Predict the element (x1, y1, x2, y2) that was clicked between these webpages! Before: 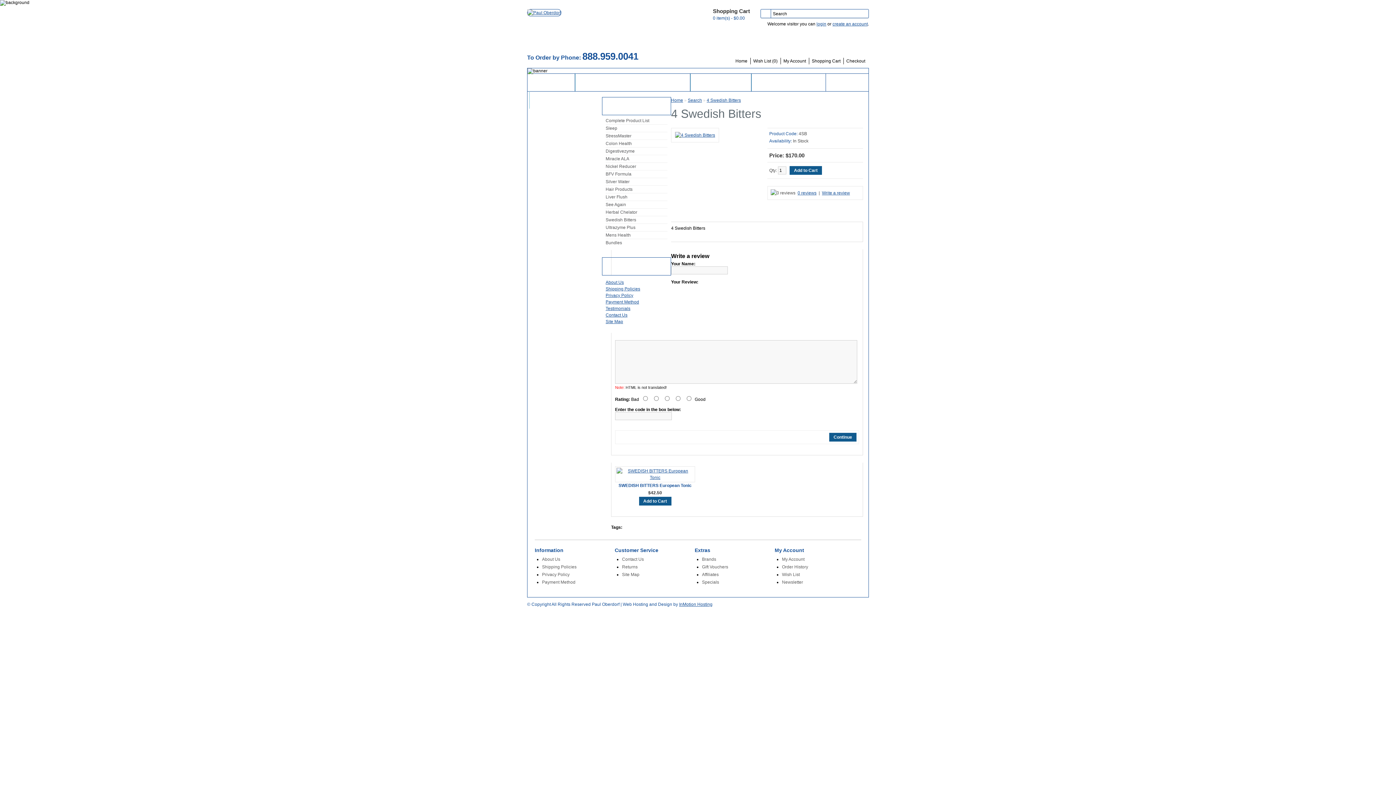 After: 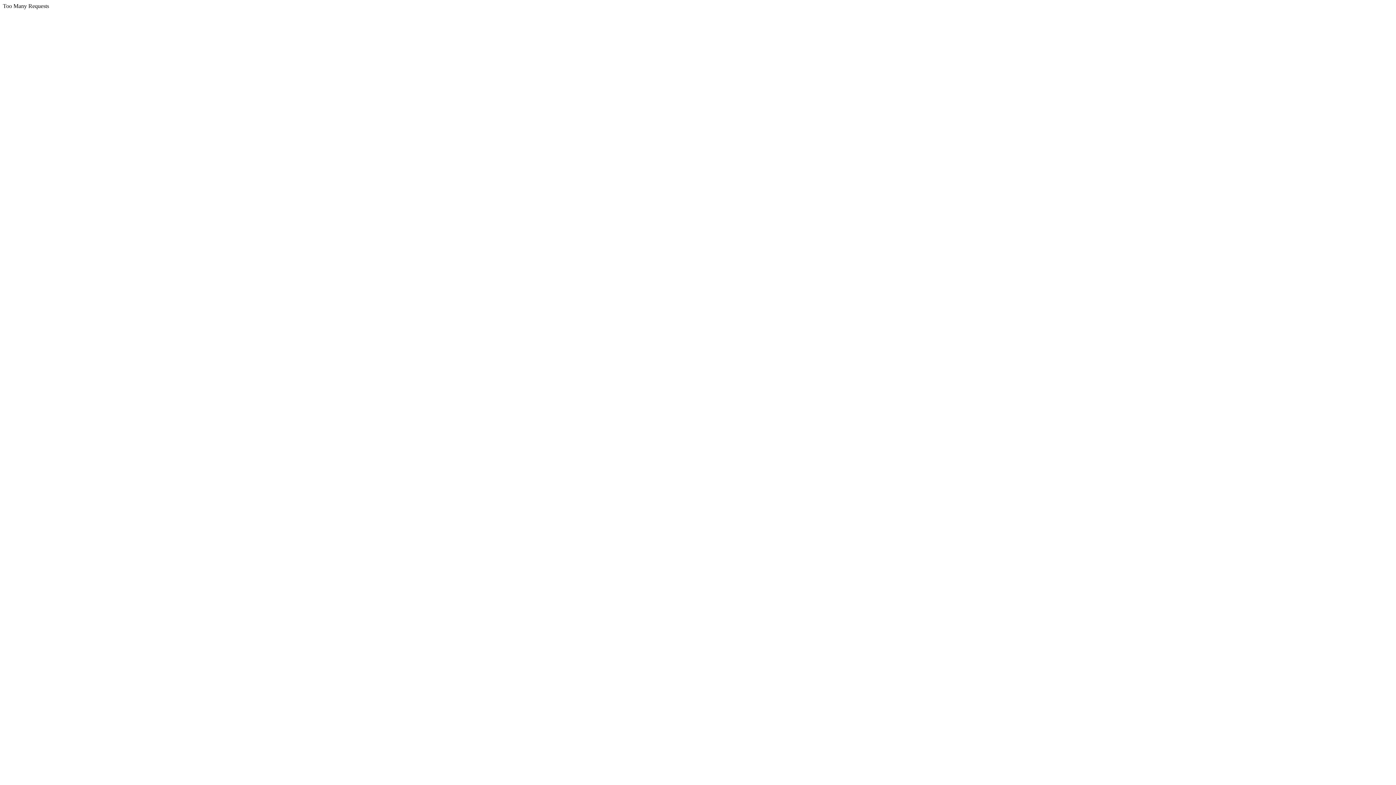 Action: bbox: (750, 57, 777, 64) label: Wish List (0)